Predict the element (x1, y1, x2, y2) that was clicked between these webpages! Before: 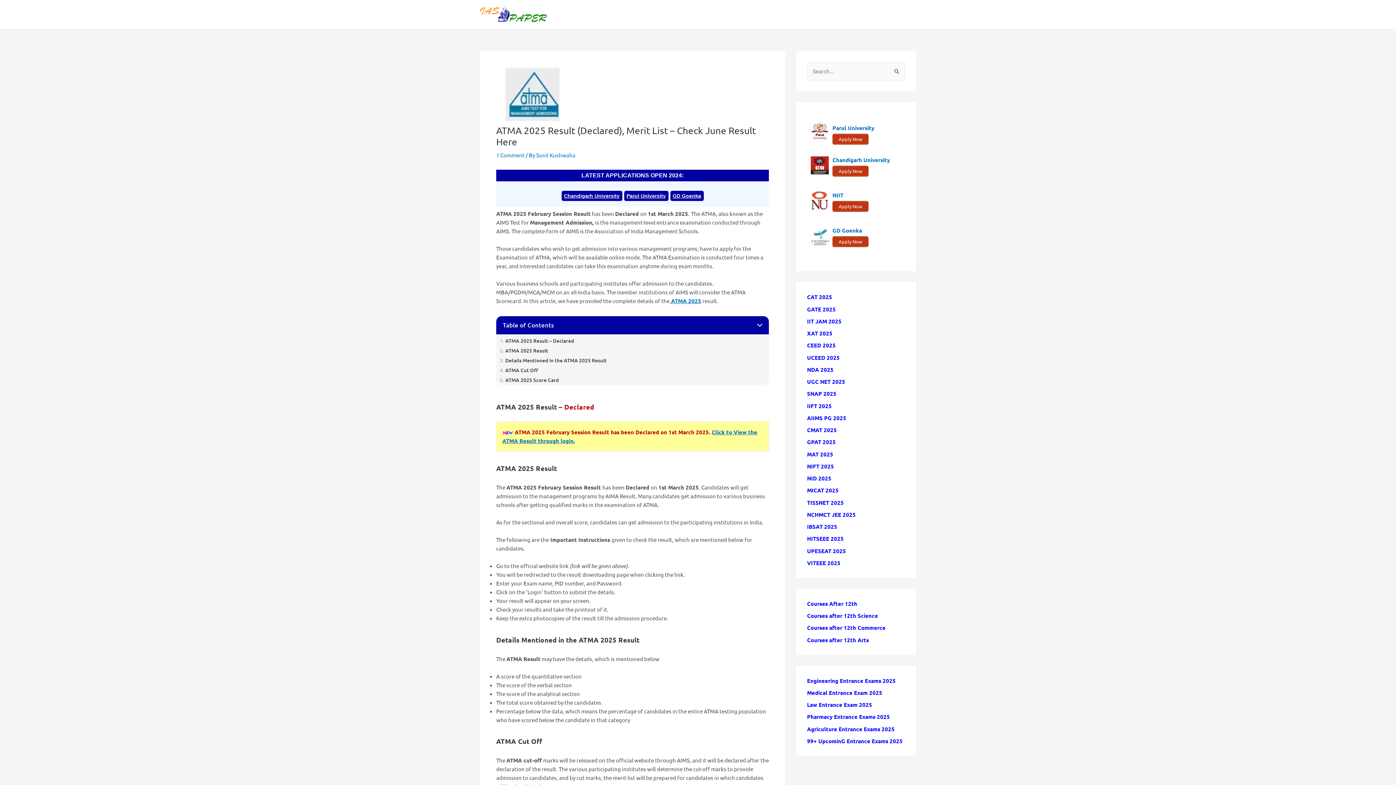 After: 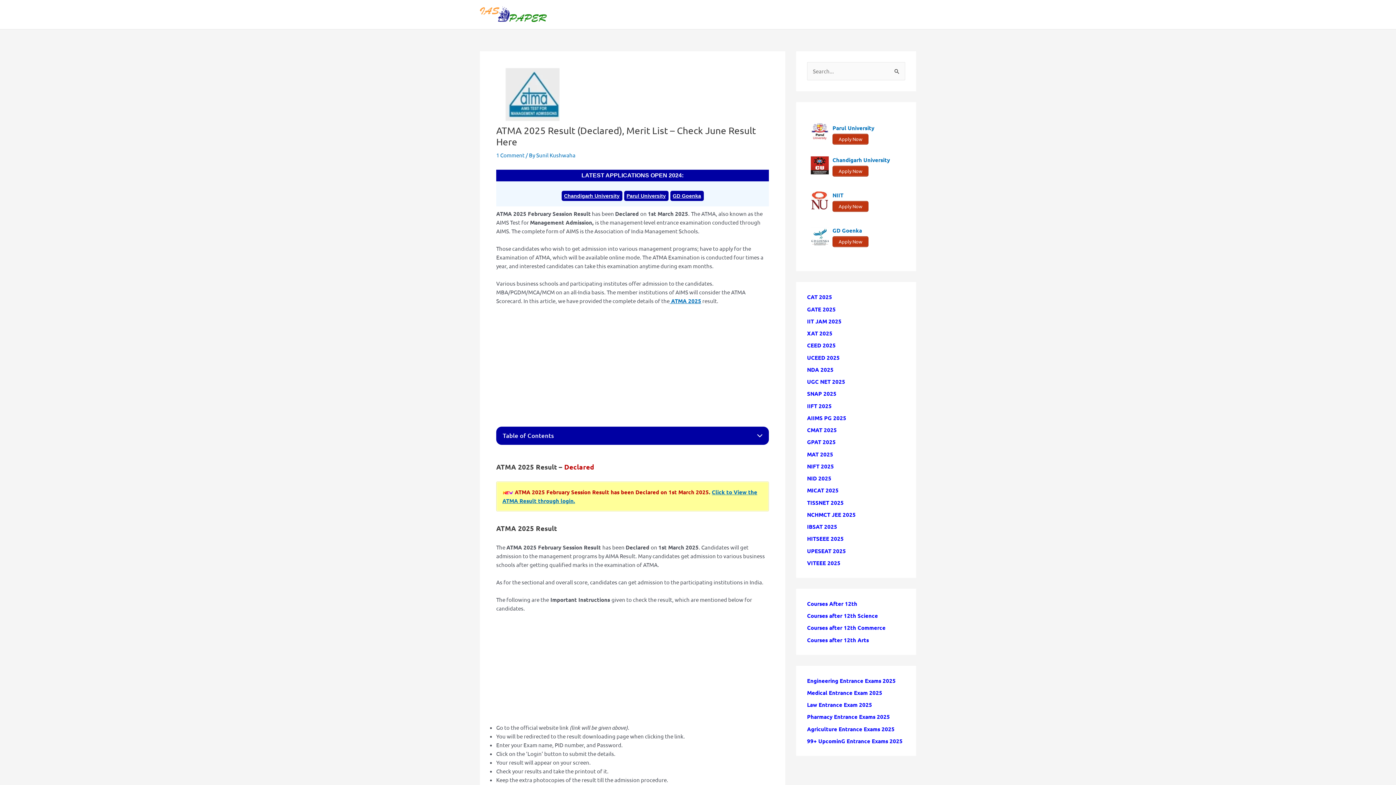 Action: label: Agriculture Entrance Exams 2025 bbox: (807, 725, 894, 732)